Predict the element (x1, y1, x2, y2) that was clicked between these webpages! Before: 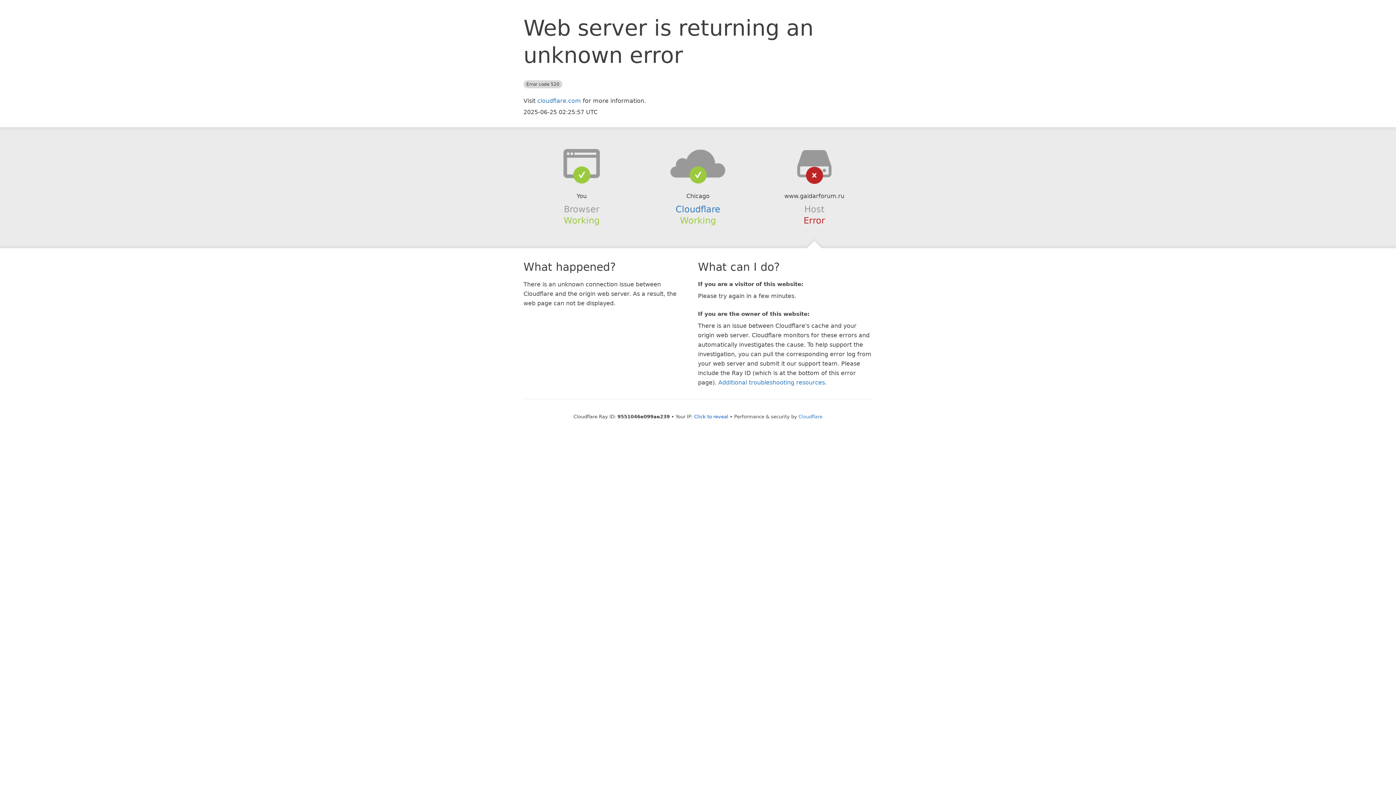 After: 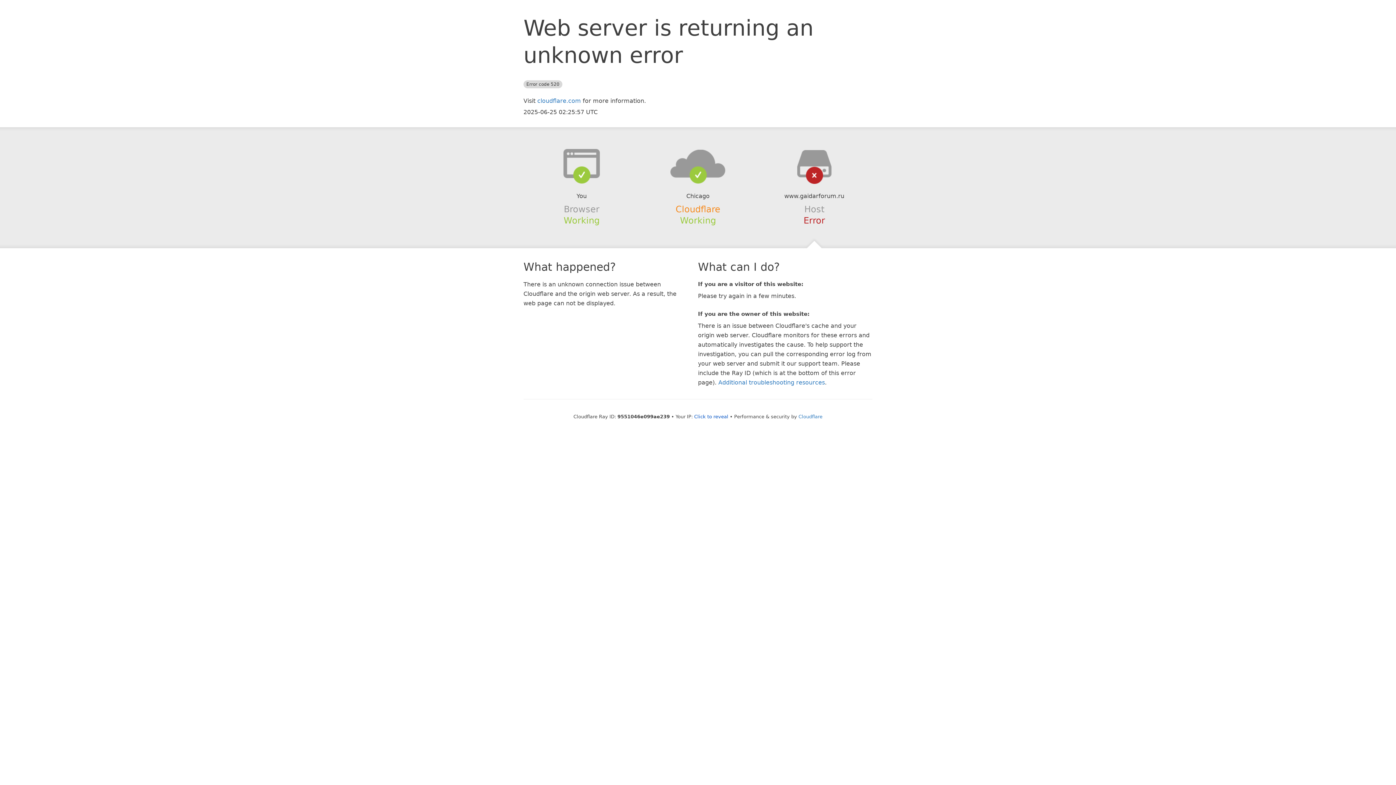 Action: bbox: (675, 204, 720, 214) label: Cloudflare